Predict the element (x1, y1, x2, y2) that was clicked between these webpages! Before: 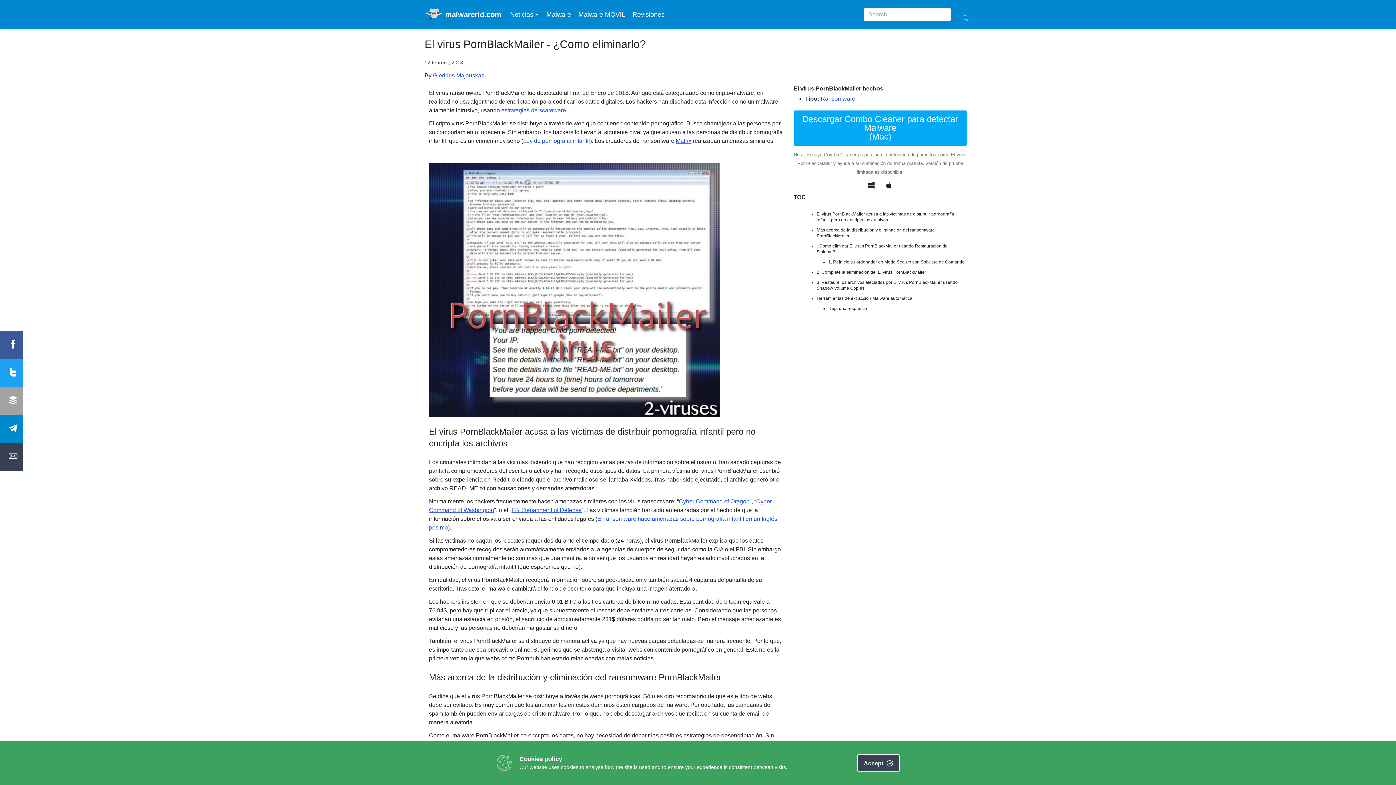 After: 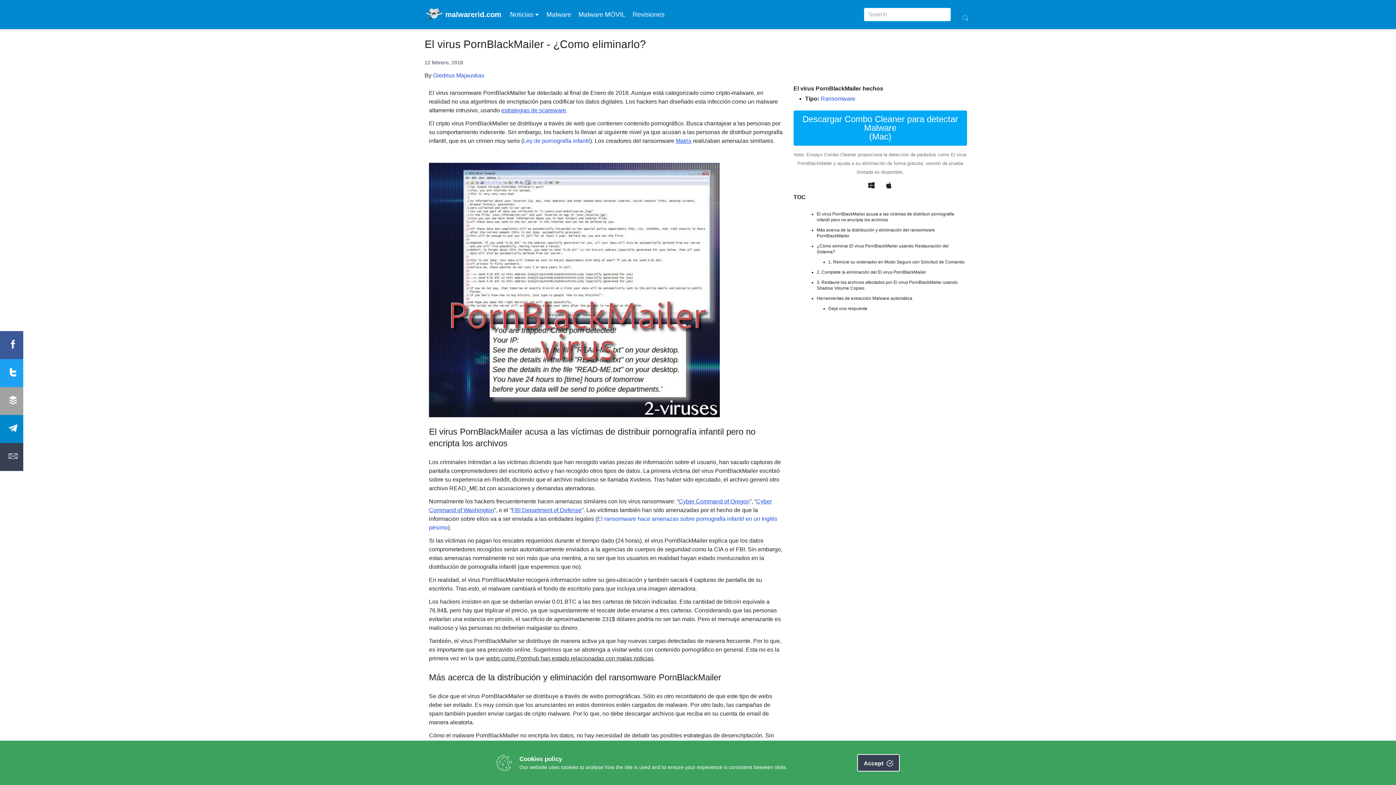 Action: bbox: (0, 331, 23, 359) label: Share Facebook